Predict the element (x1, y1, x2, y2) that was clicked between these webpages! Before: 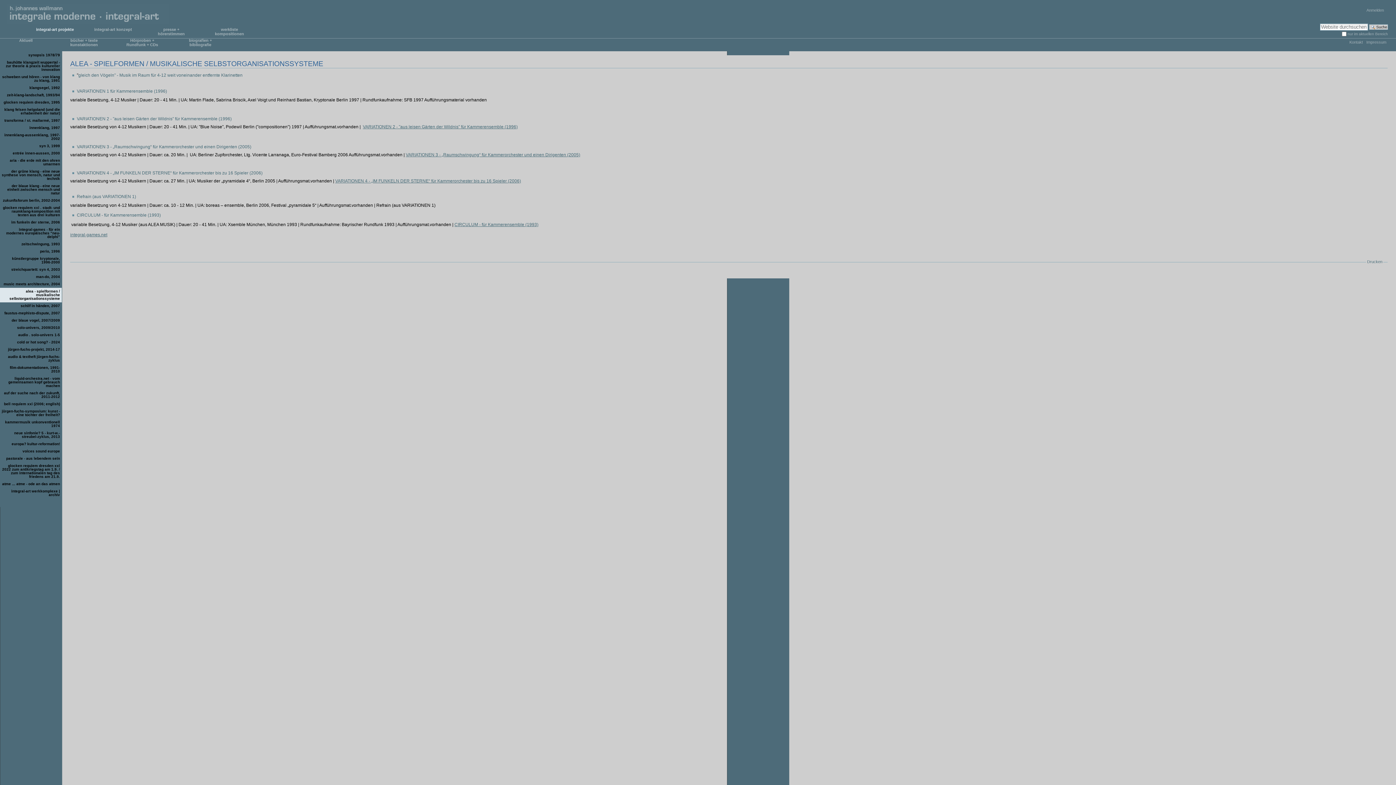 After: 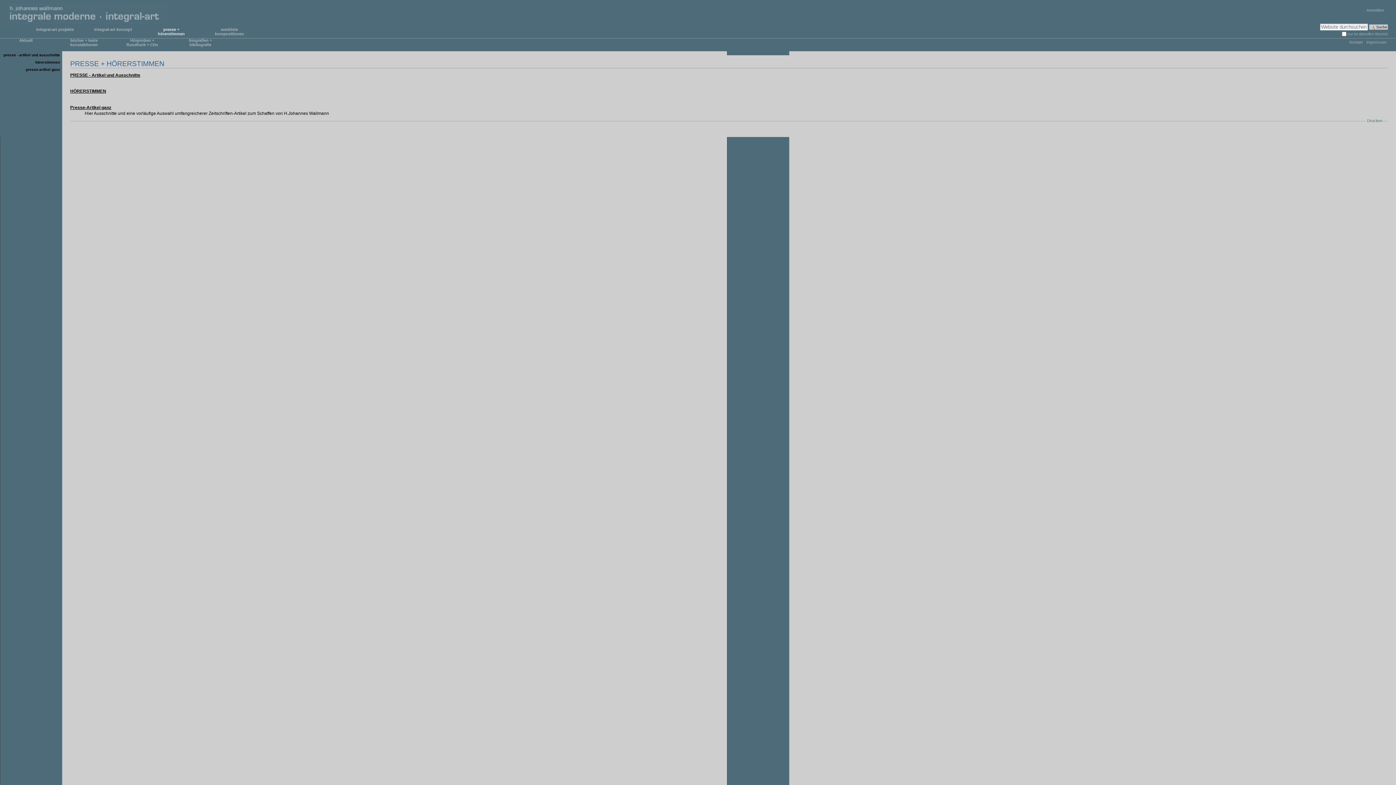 Action: bbox: (145, 27, 197, 38) label: presse + hörerstimmen